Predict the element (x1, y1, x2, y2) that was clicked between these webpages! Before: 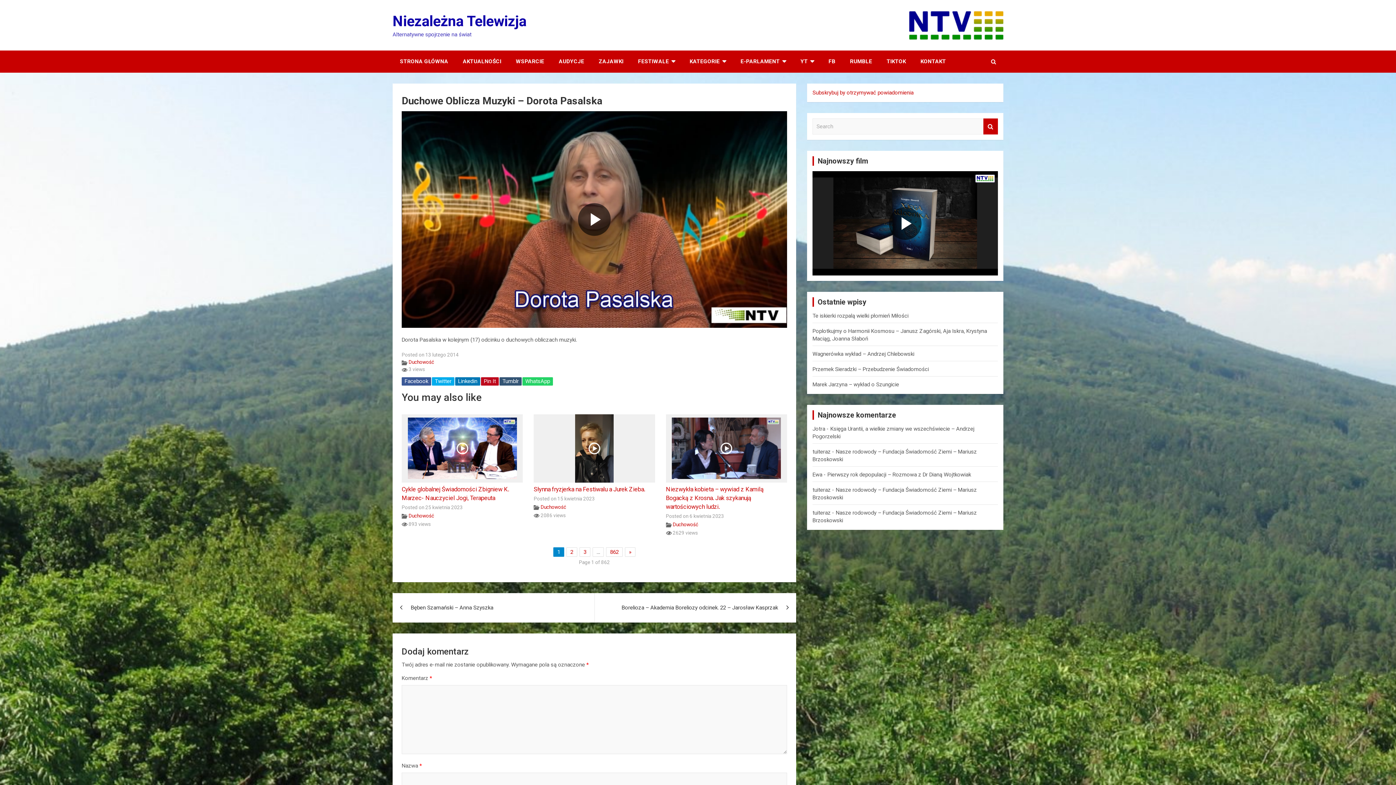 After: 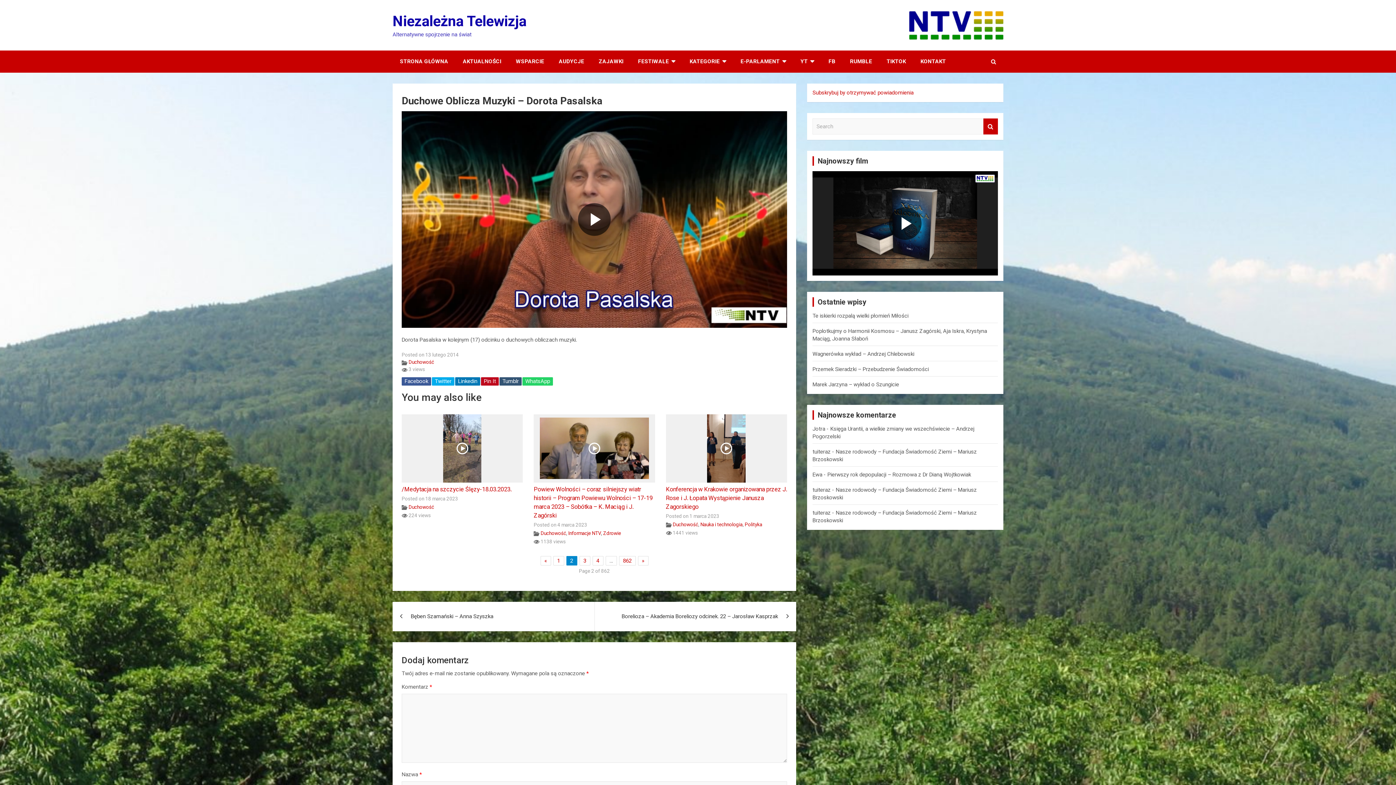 Action: label: 2 bbox: (566, 547, 577, 556)